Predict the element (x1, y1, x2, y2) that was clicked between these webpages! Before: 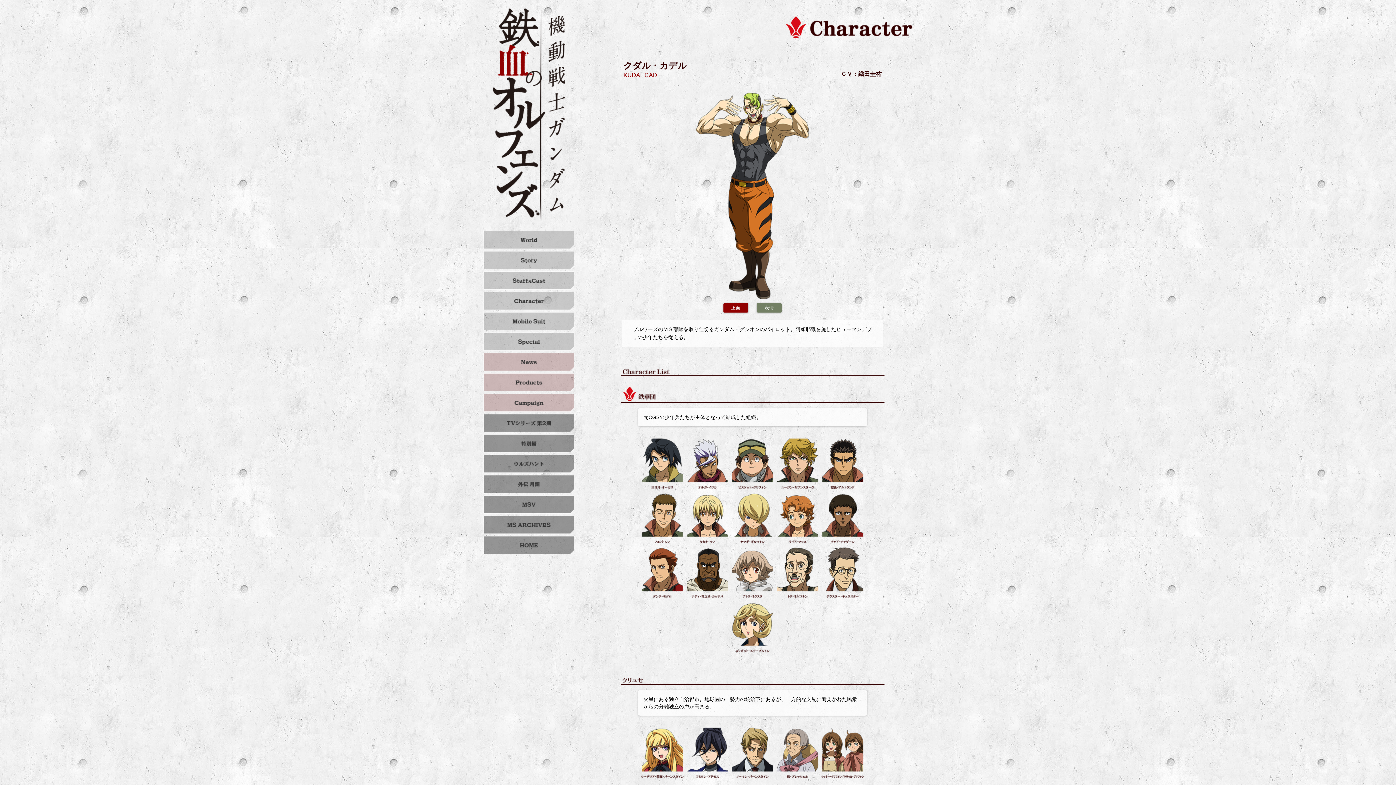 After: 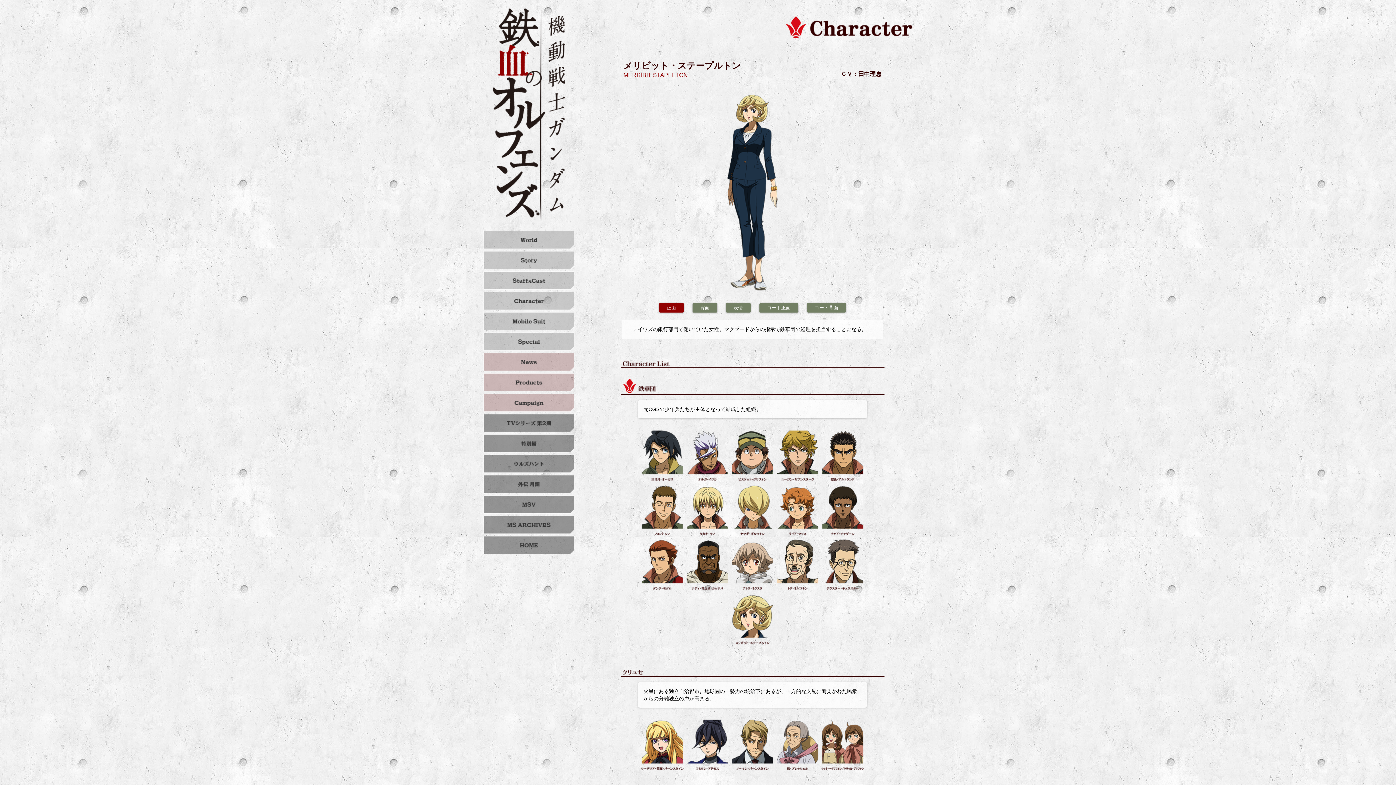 Action: bbox: (730, 625, 774, 630)